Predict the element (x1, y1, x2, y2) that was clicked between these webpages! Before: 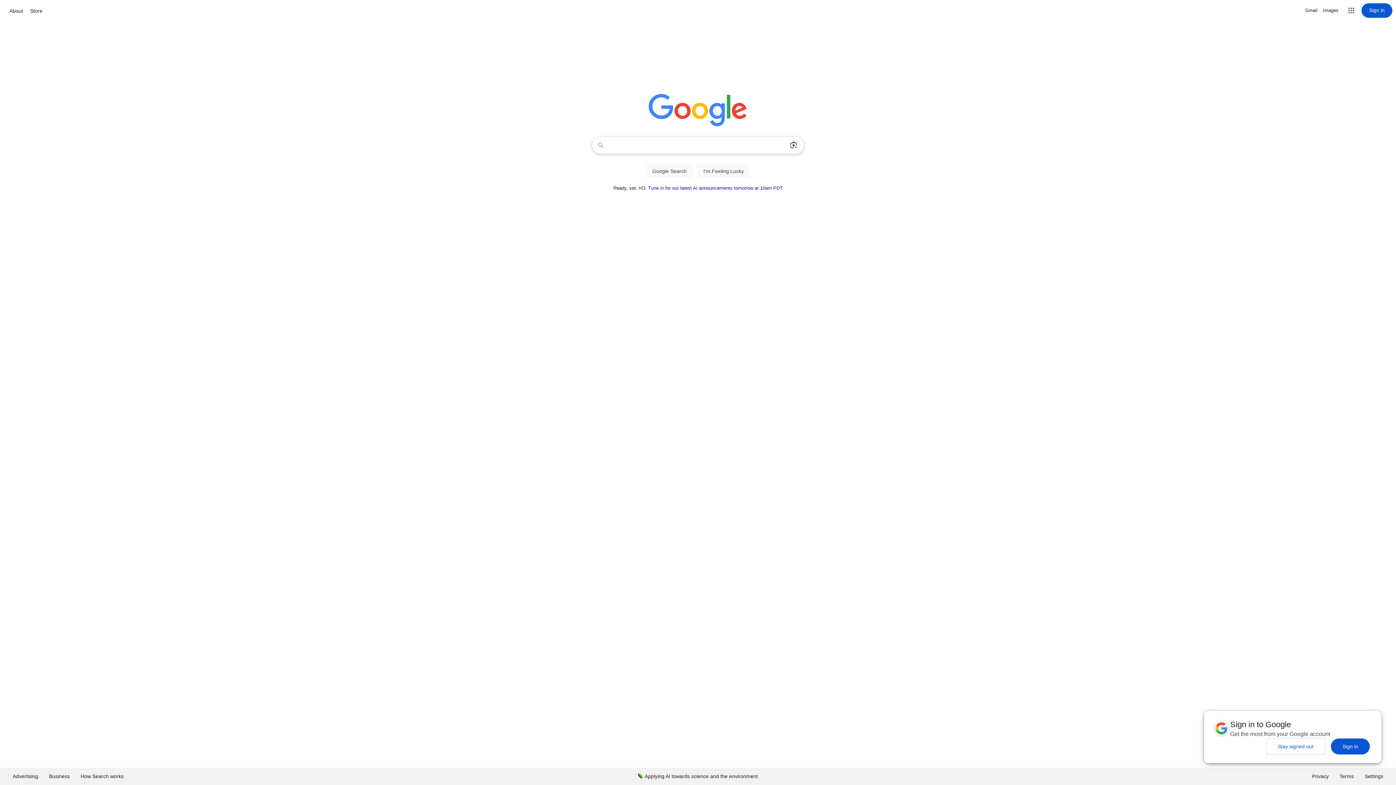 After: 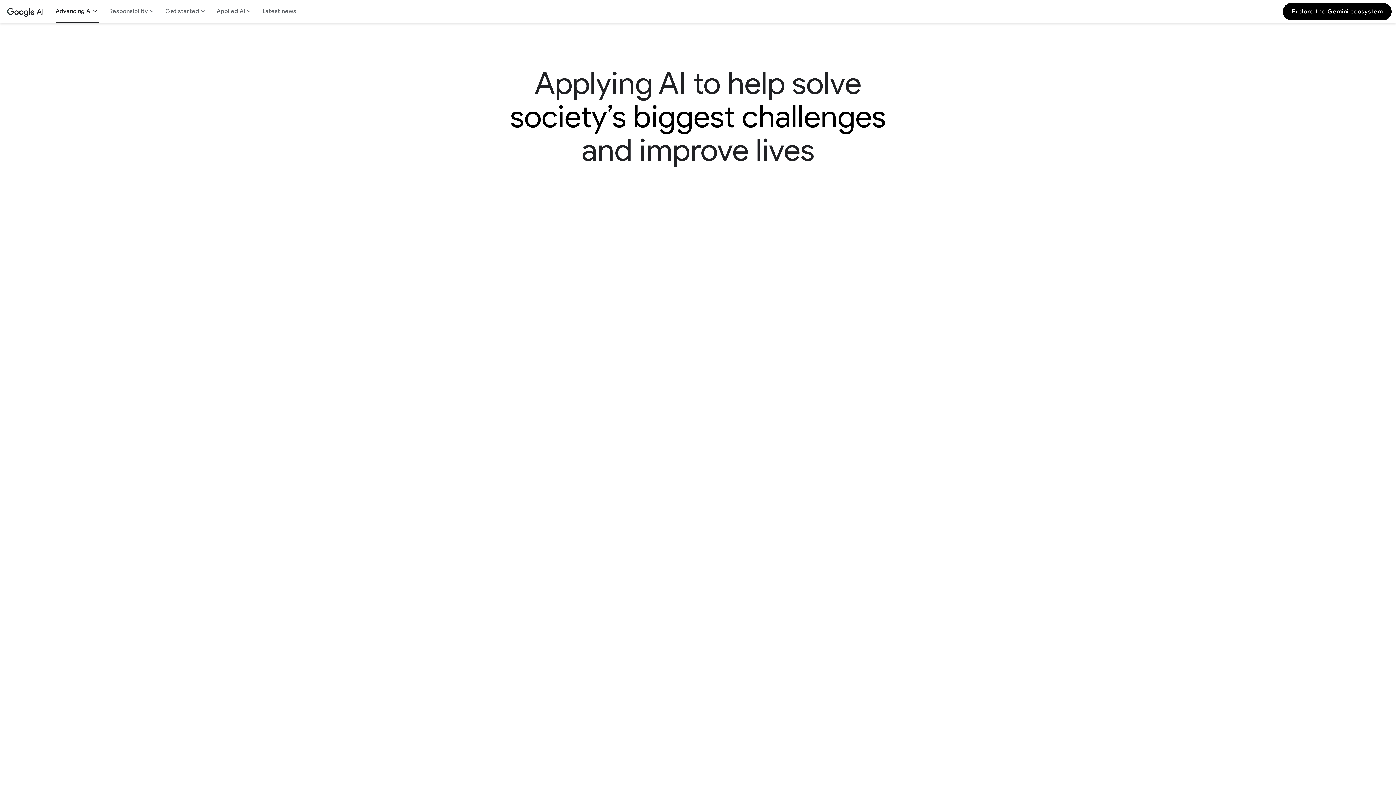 Action: label: Applying AI towards science and the environment bbox: (632, 768, 763, 785)